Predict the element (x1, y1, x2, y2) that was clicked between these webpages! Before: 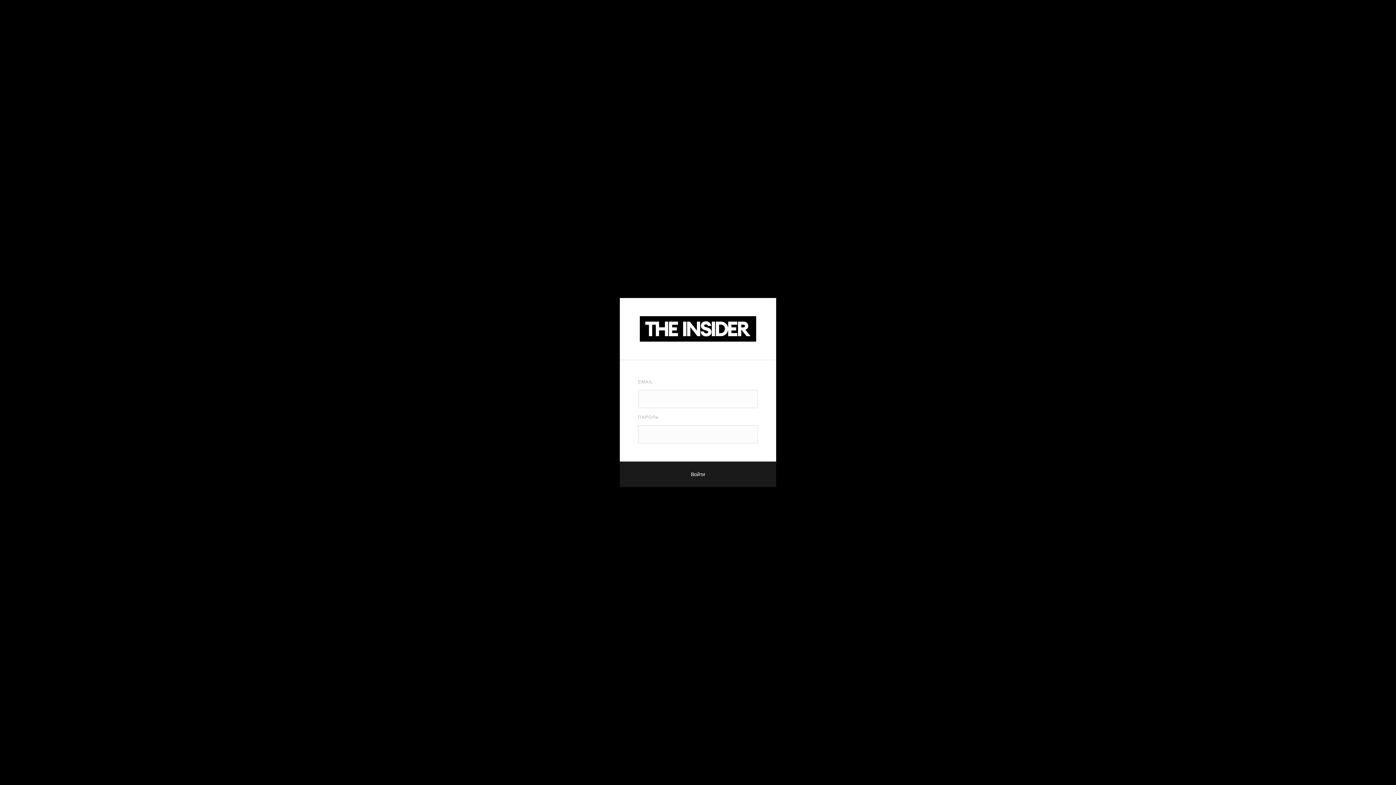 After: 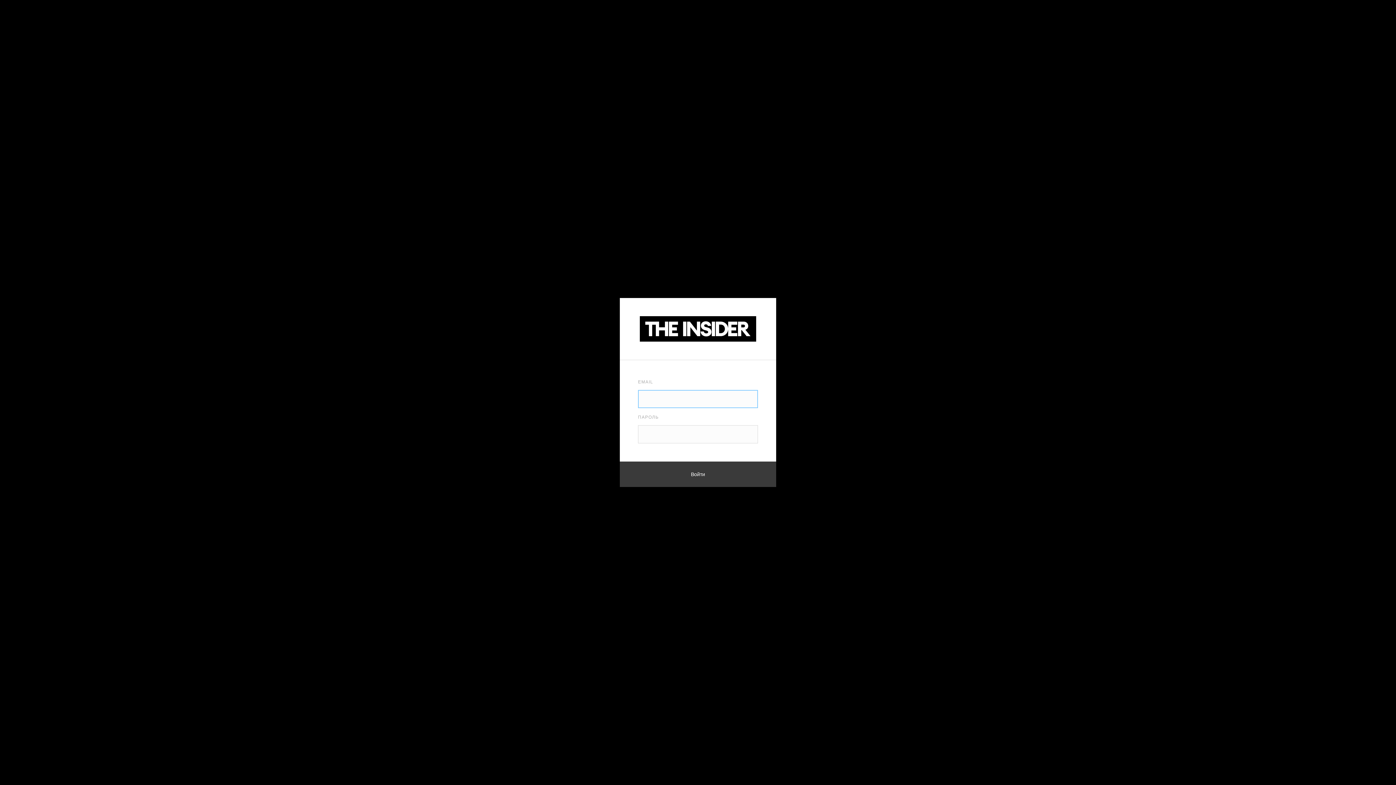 Action: label: Войти bbox: (620, 461, 776, 487)